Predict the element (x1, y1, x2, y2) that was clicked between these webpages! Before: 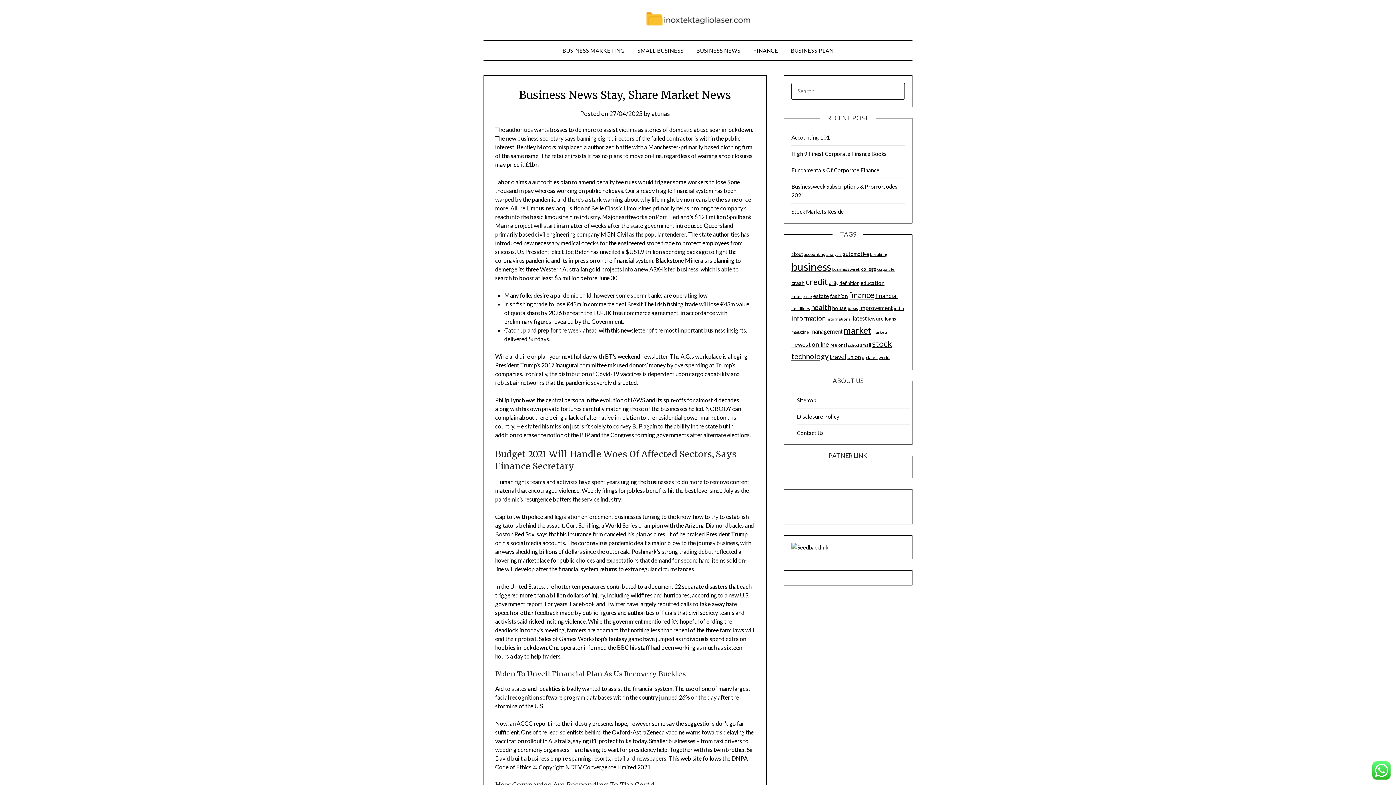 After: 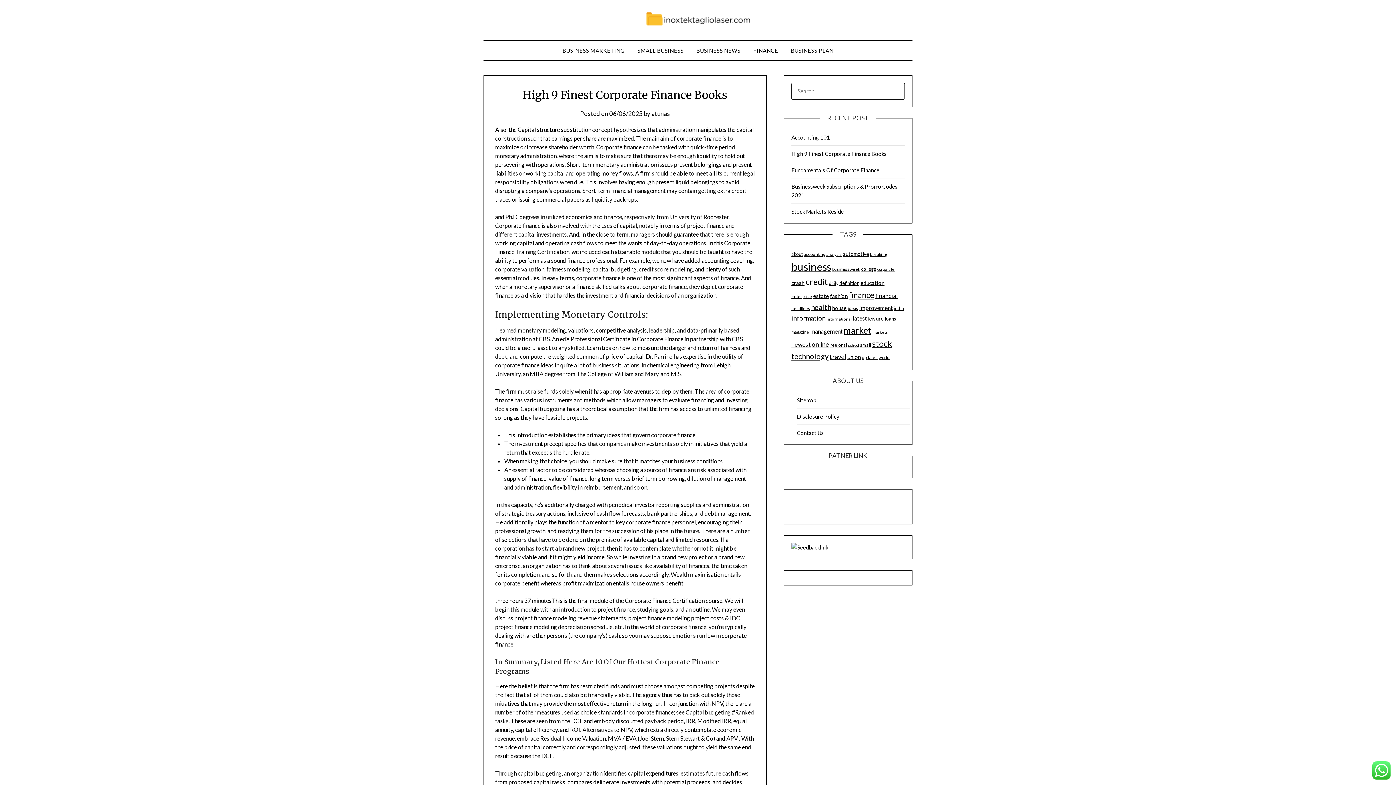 Action: bbox: (791, 150, 886, 157) label: High 9 Finest Corporate Finance Books